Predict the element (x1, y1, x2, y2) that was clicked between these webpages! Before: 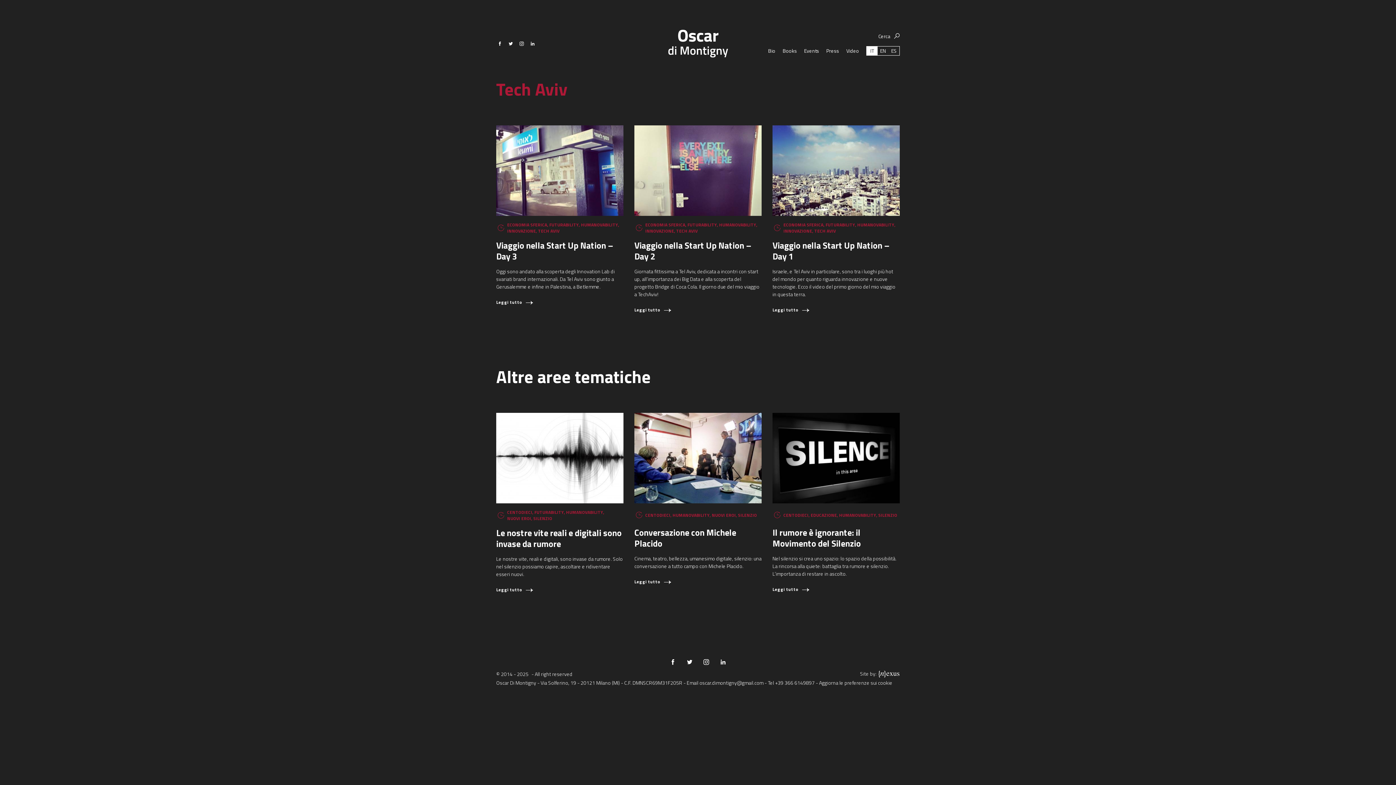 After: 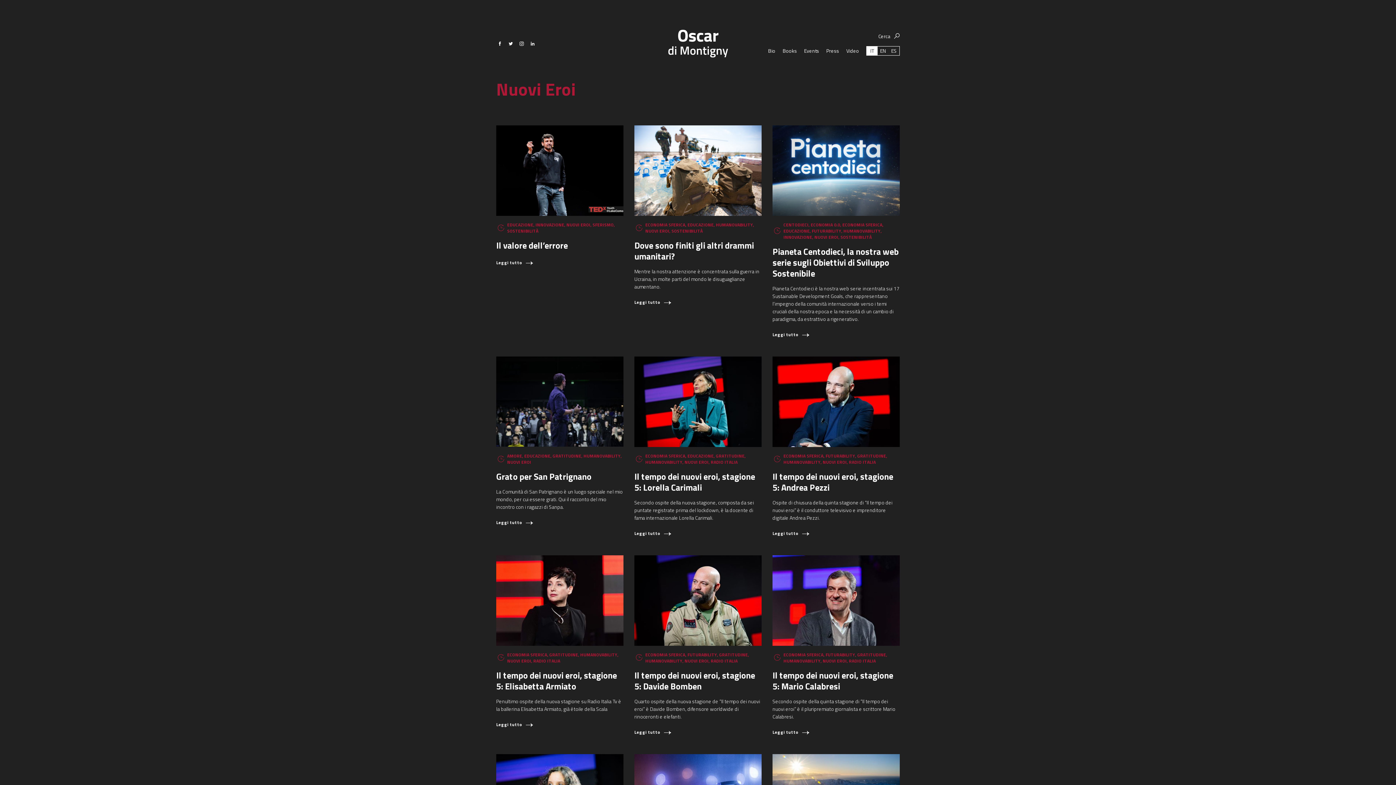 Action: bbox: (507, 515, 531, 521) label: NUOVI EROI